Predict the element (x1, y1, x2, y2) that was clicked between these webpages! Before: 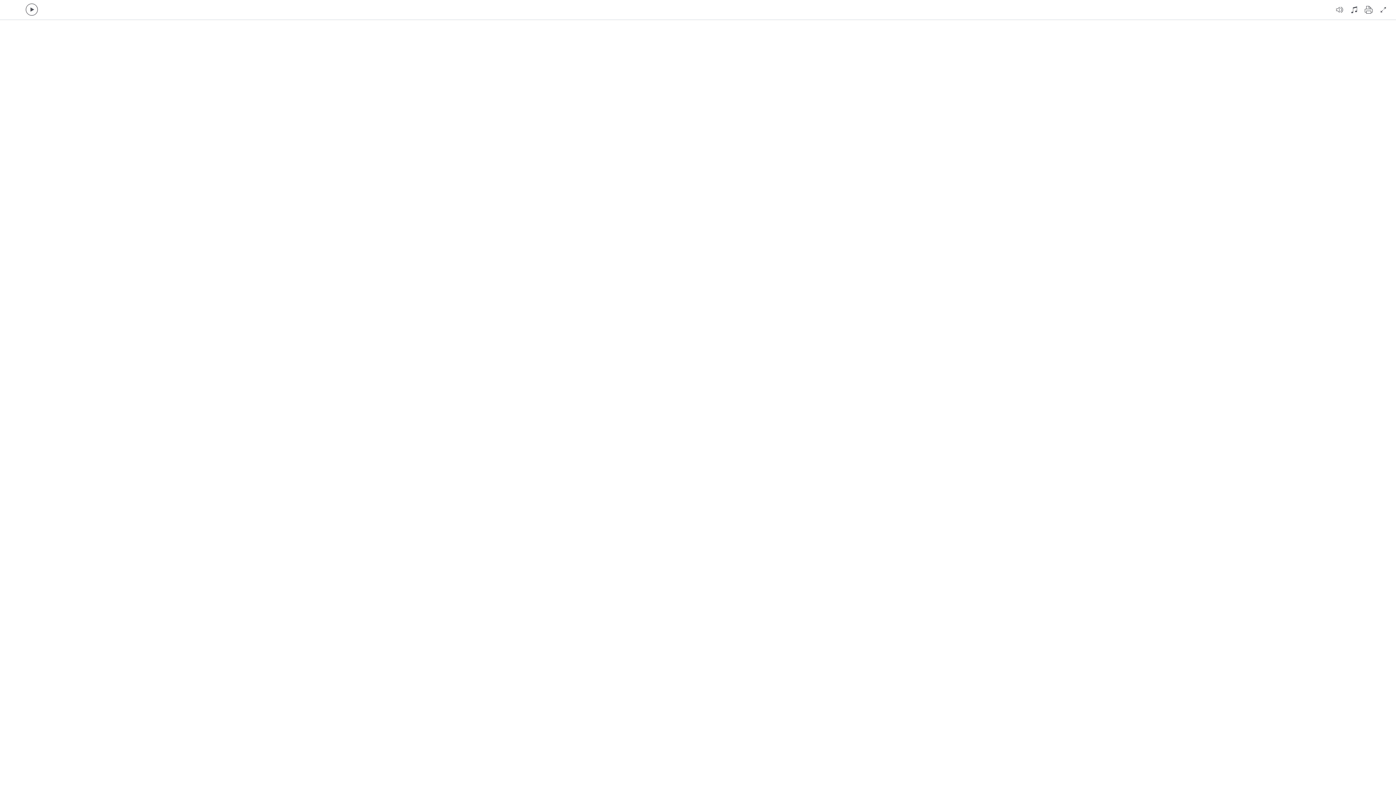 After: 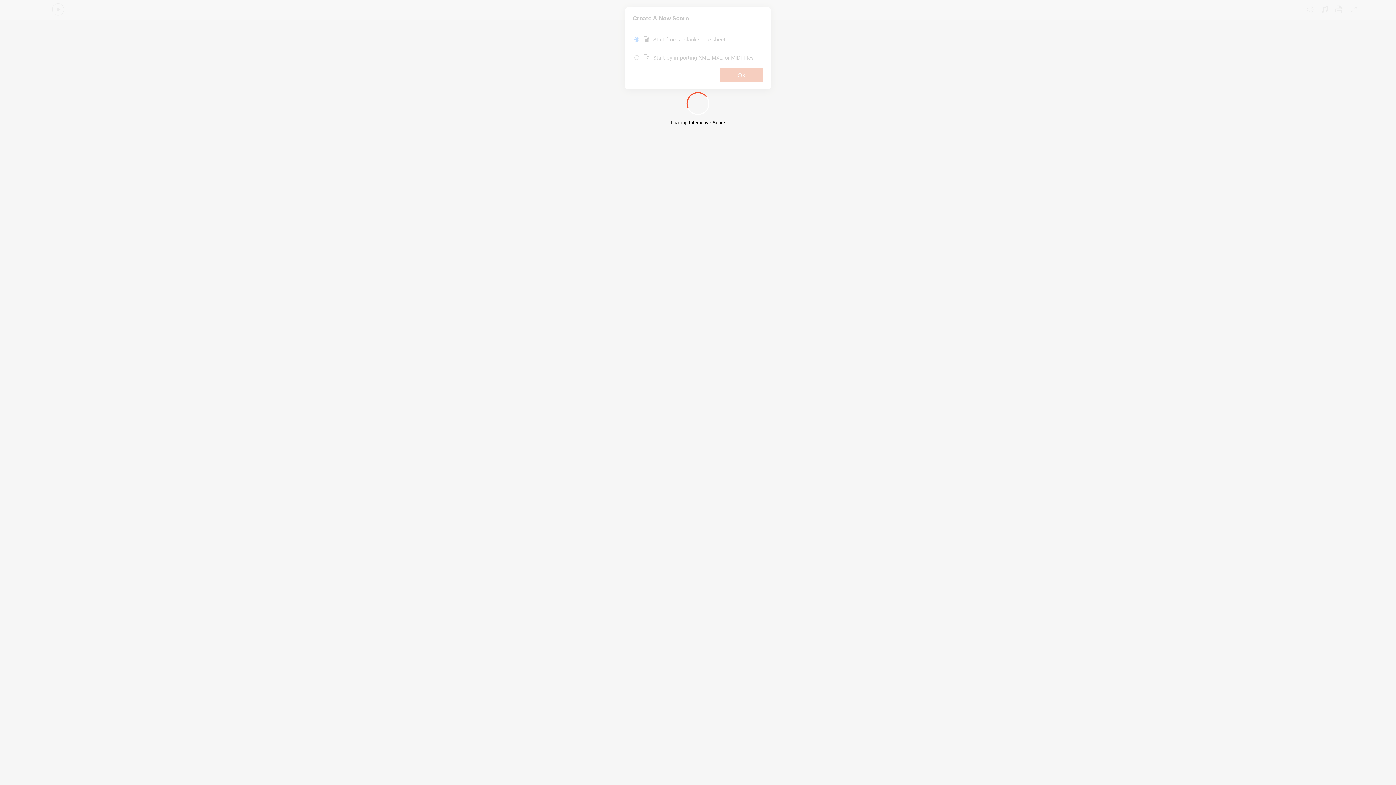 Action: bbox: (25, 0, 38, 19) label: Play